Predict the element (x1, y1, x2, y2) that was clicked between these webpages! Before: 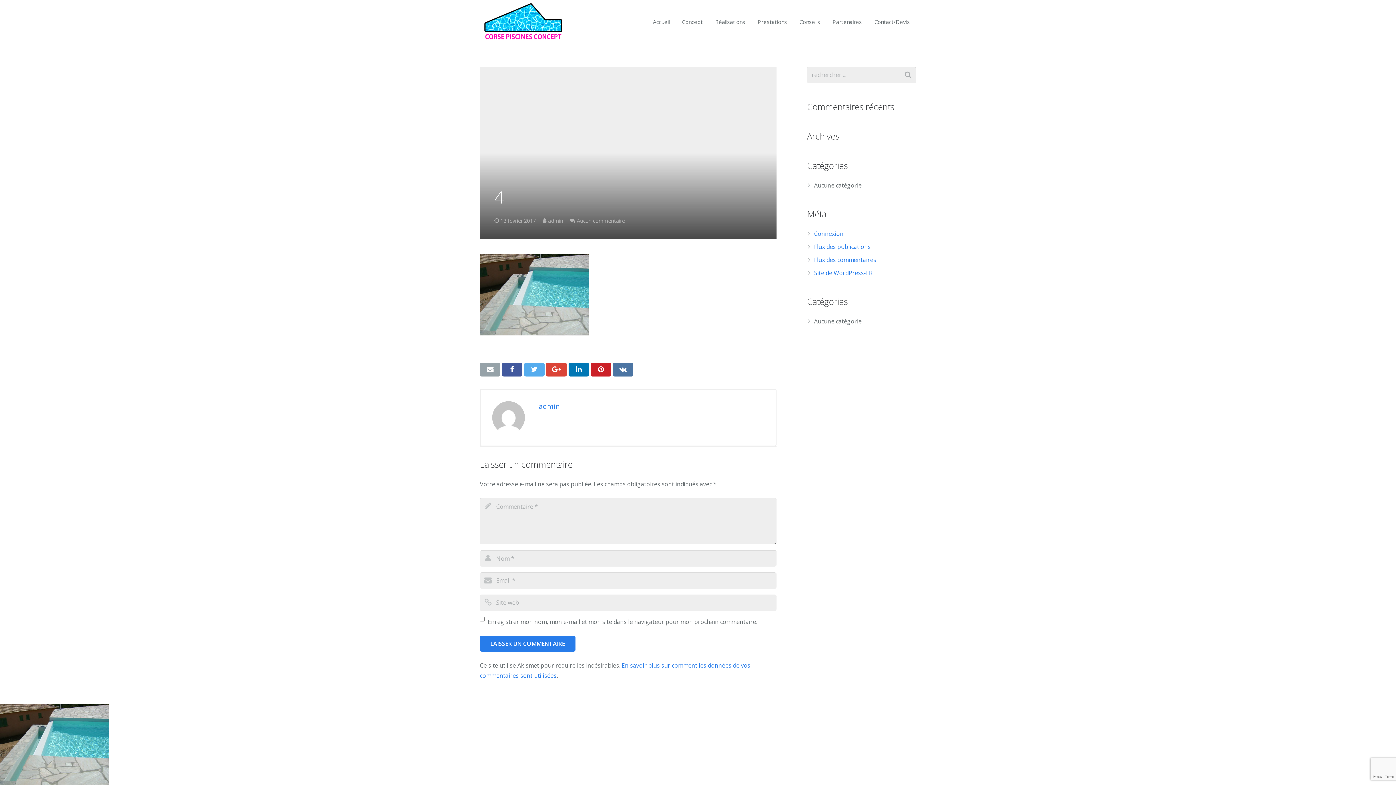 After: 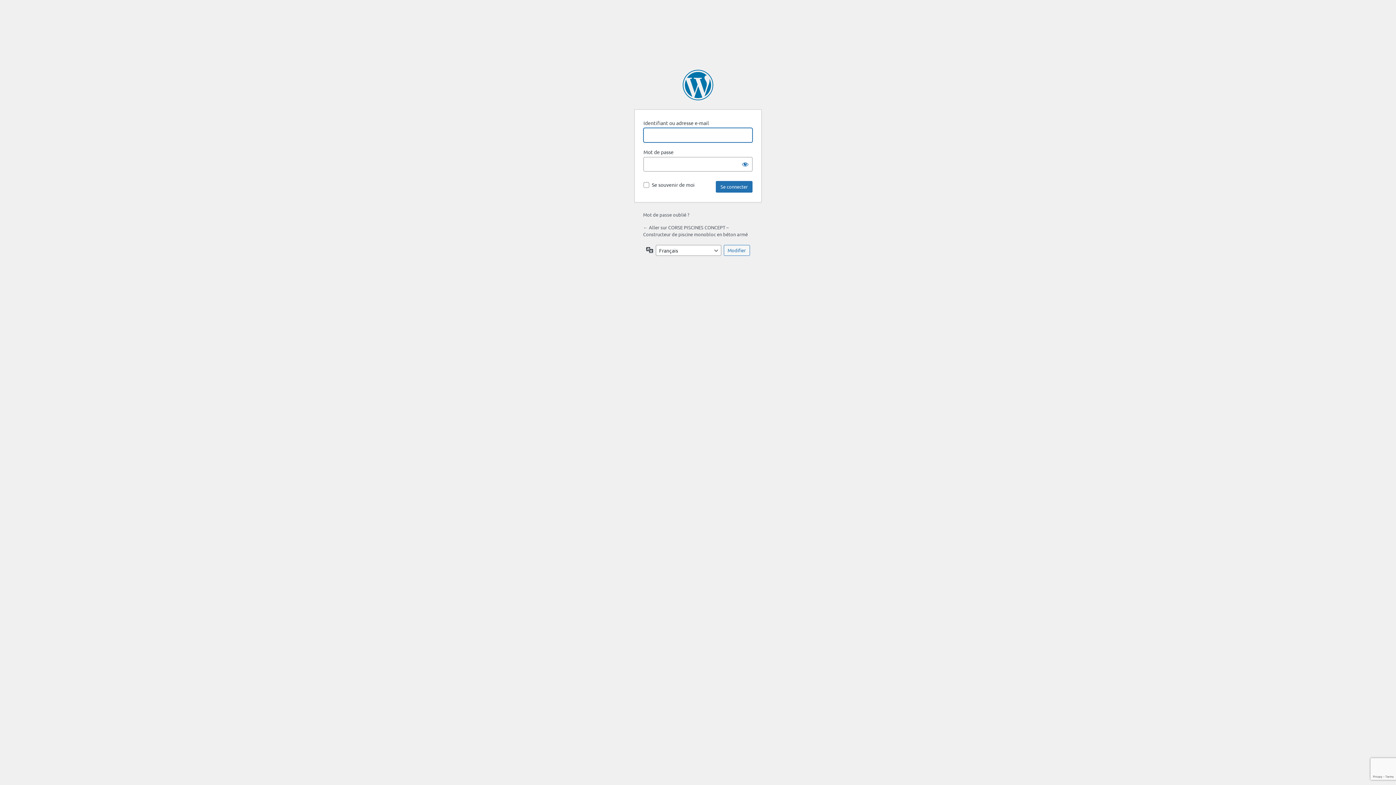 Action: label: Connexion bbox: (814, 229, 843, 237)